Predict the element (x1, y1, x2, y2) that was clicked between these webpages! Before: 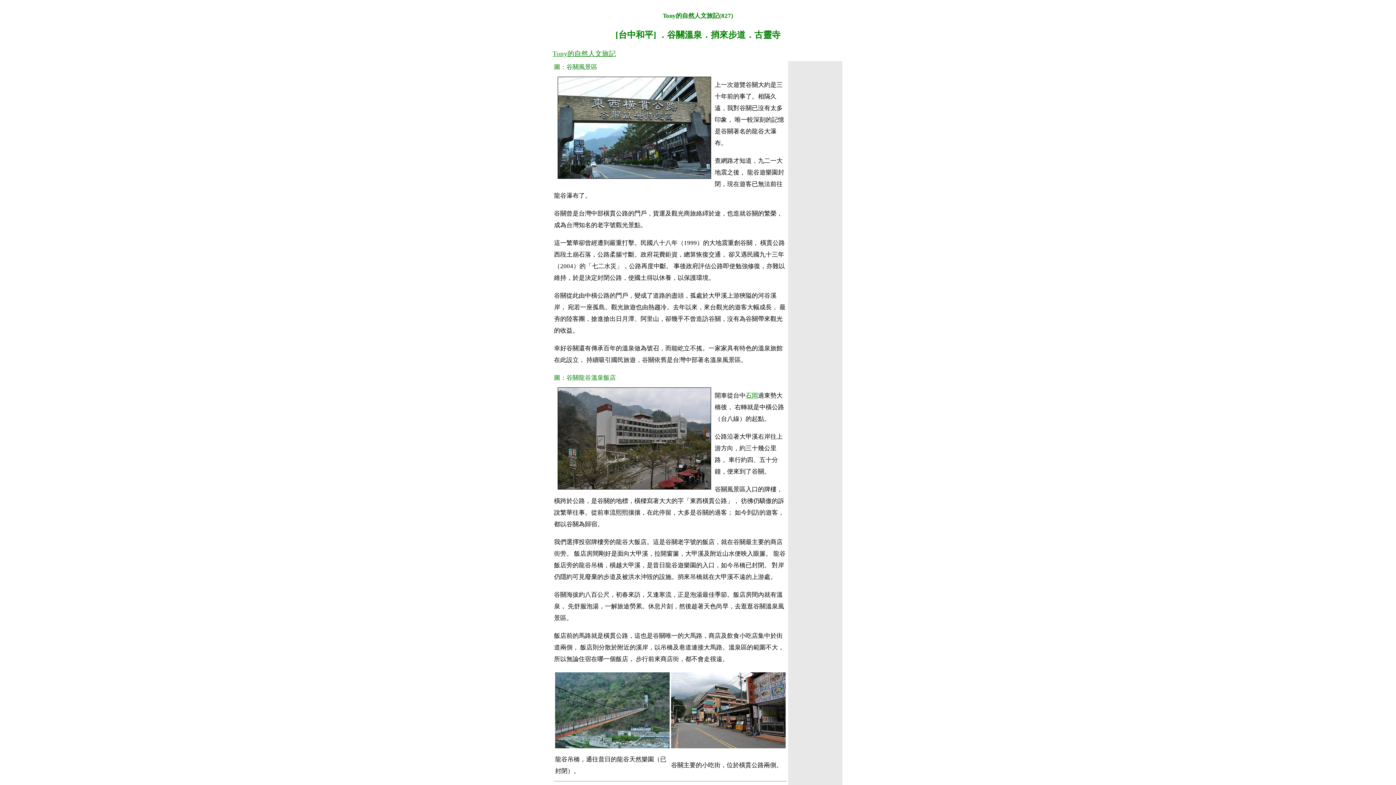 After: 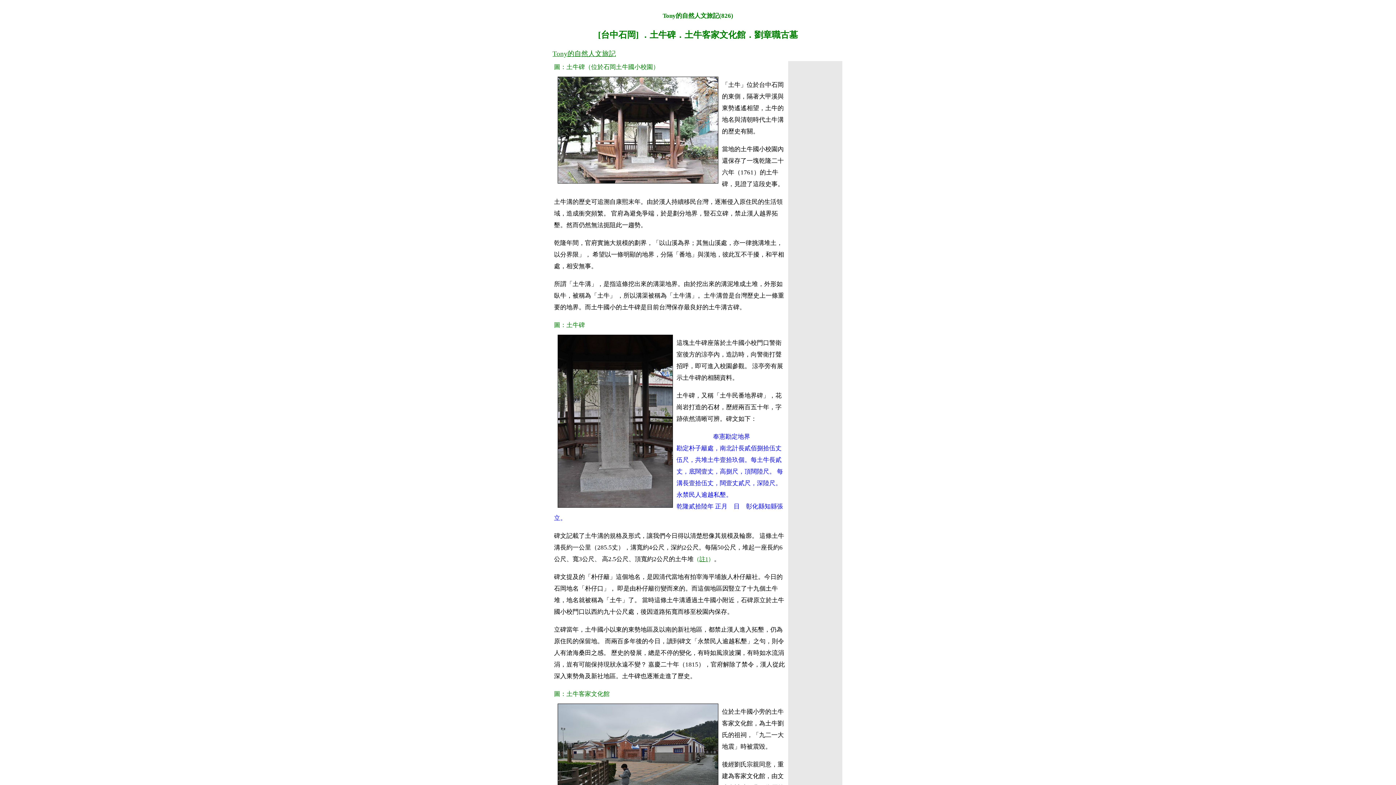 Action: bbox: (745, 392, 758, 399) label: 石岡